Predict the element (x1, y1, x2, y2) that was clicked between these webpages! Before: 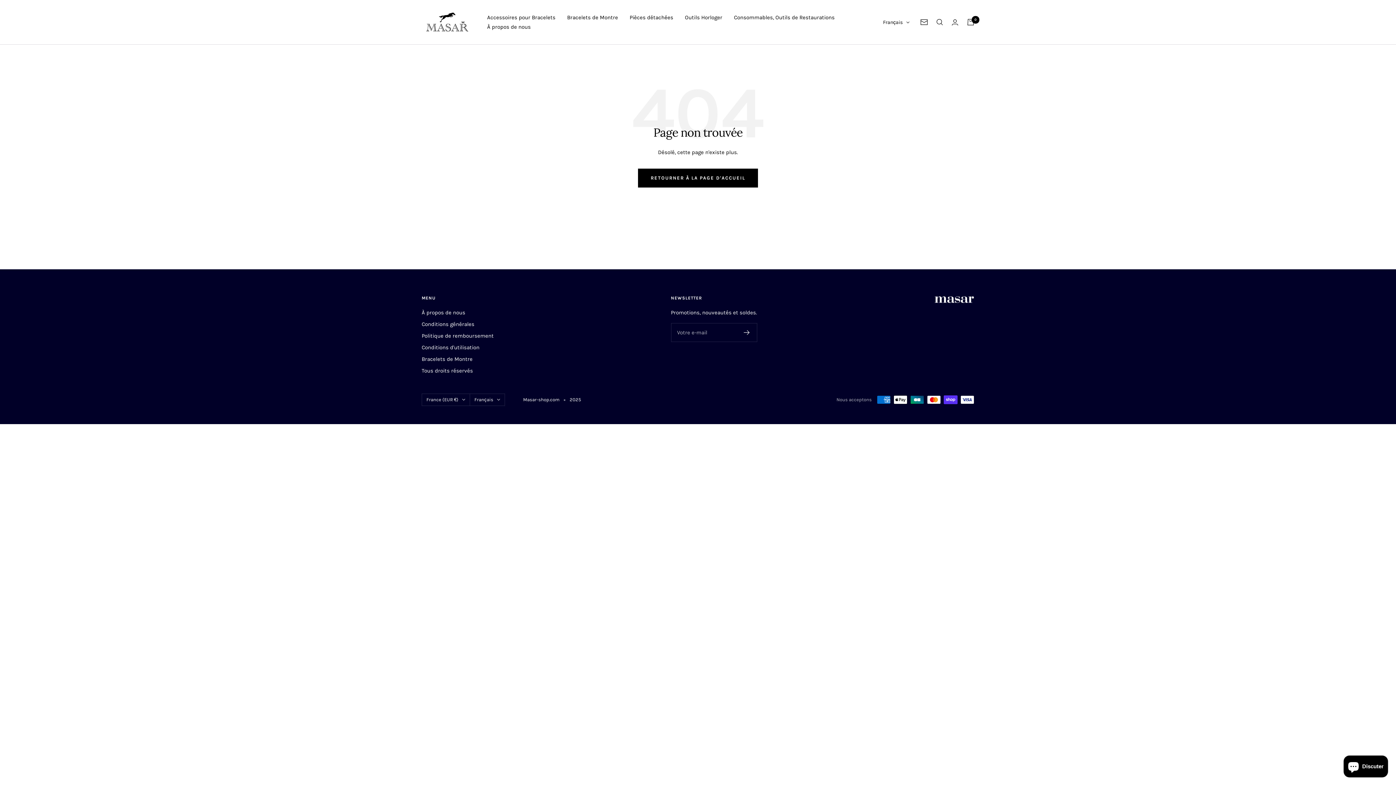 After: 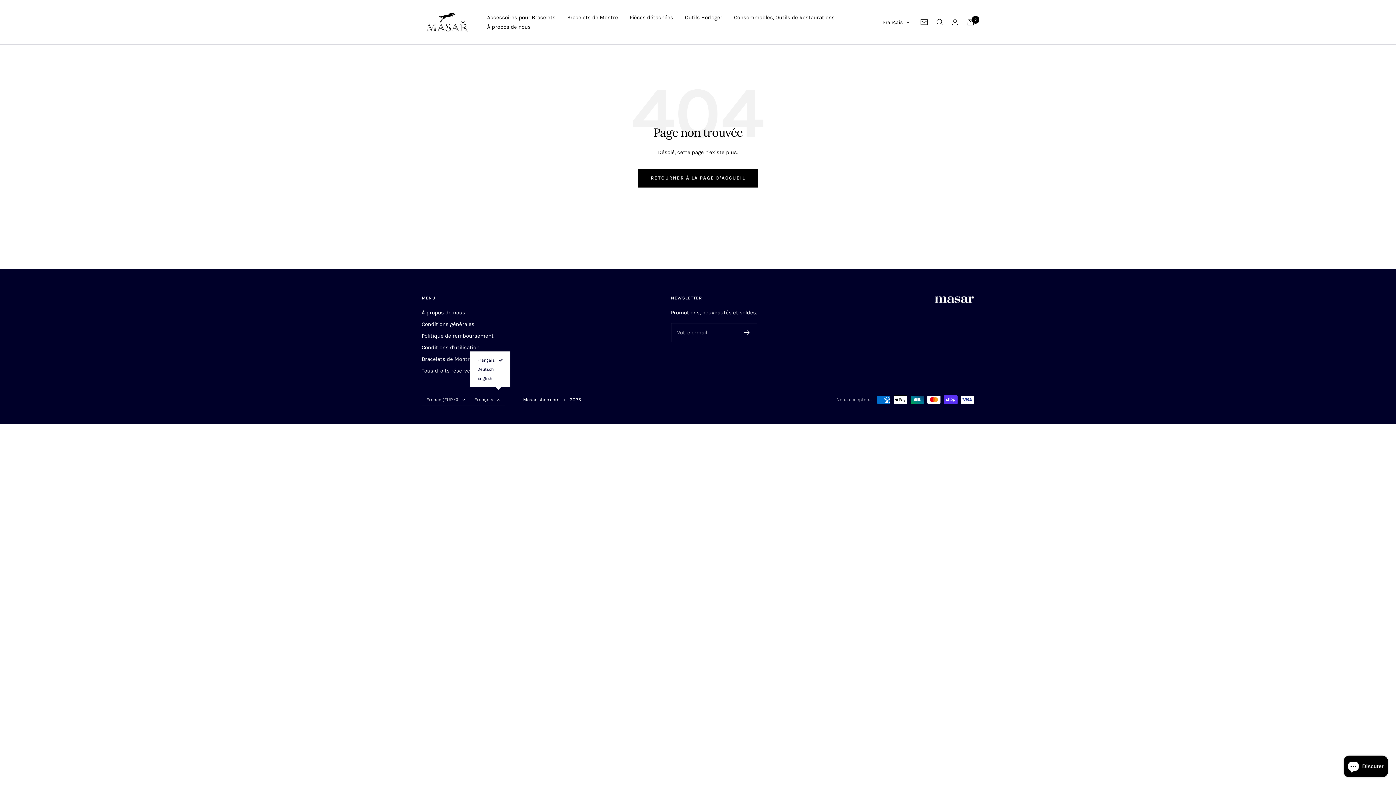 Action: bbox: (469, 393, 505, 406) label: Français